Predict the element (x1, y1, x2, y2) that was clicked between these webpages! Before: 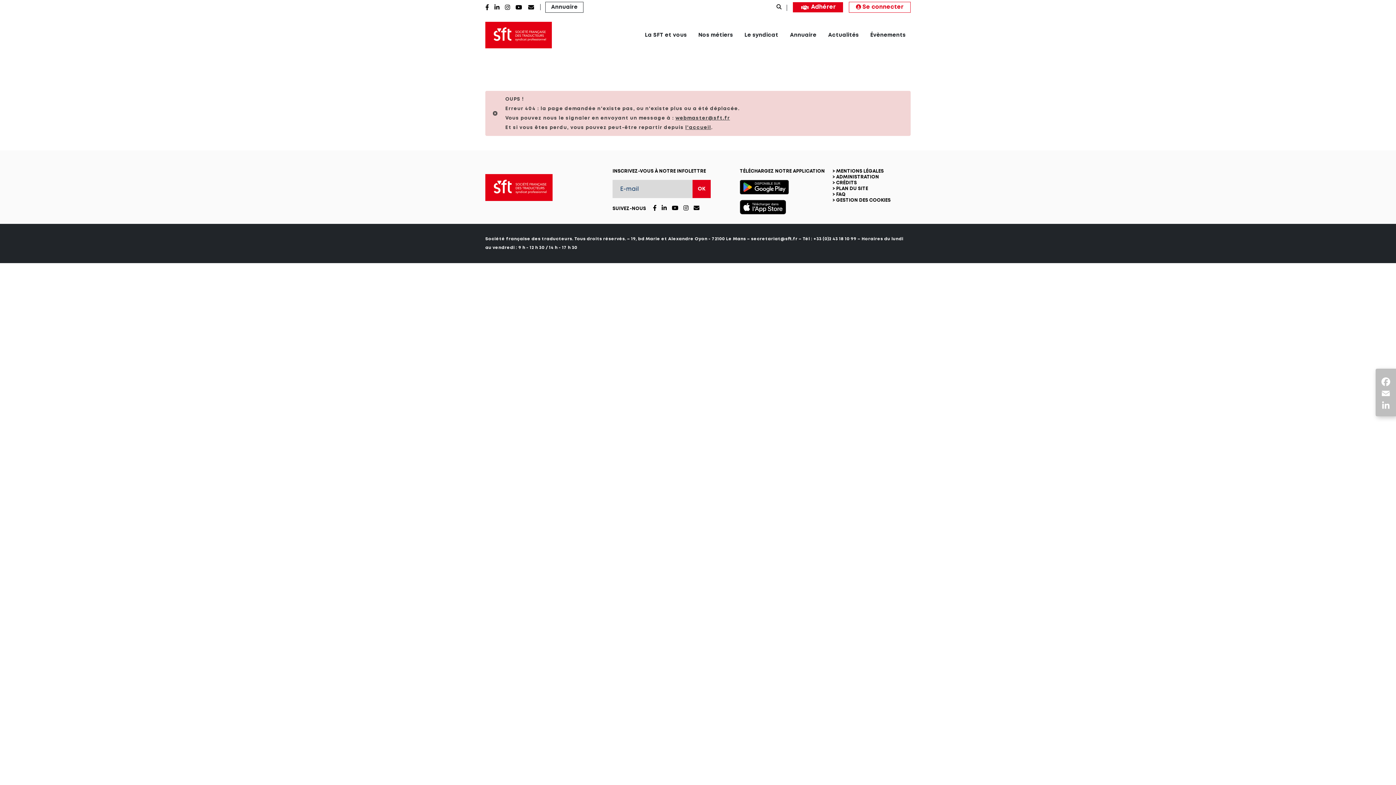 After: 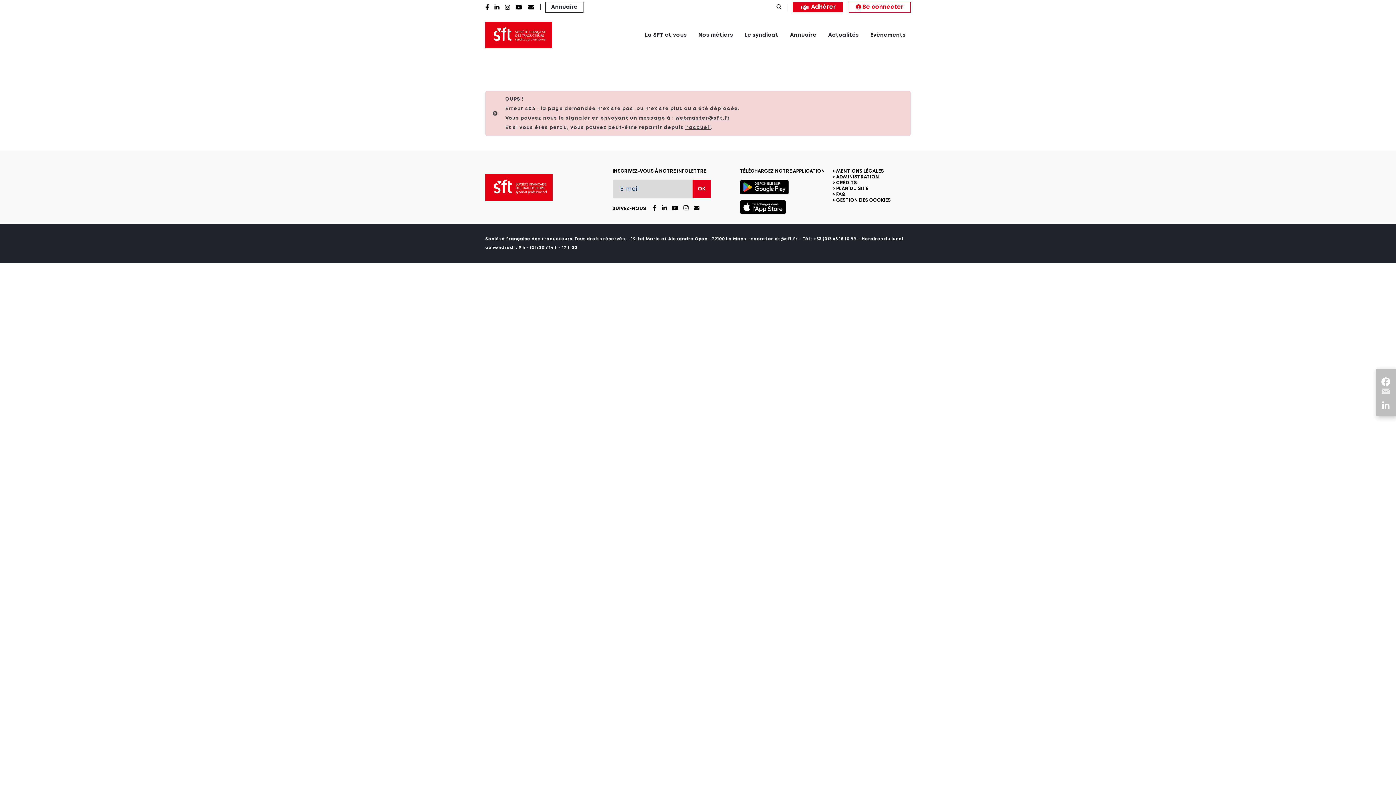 Action: label: Email bbox: (1379, 387, 1392, 399)